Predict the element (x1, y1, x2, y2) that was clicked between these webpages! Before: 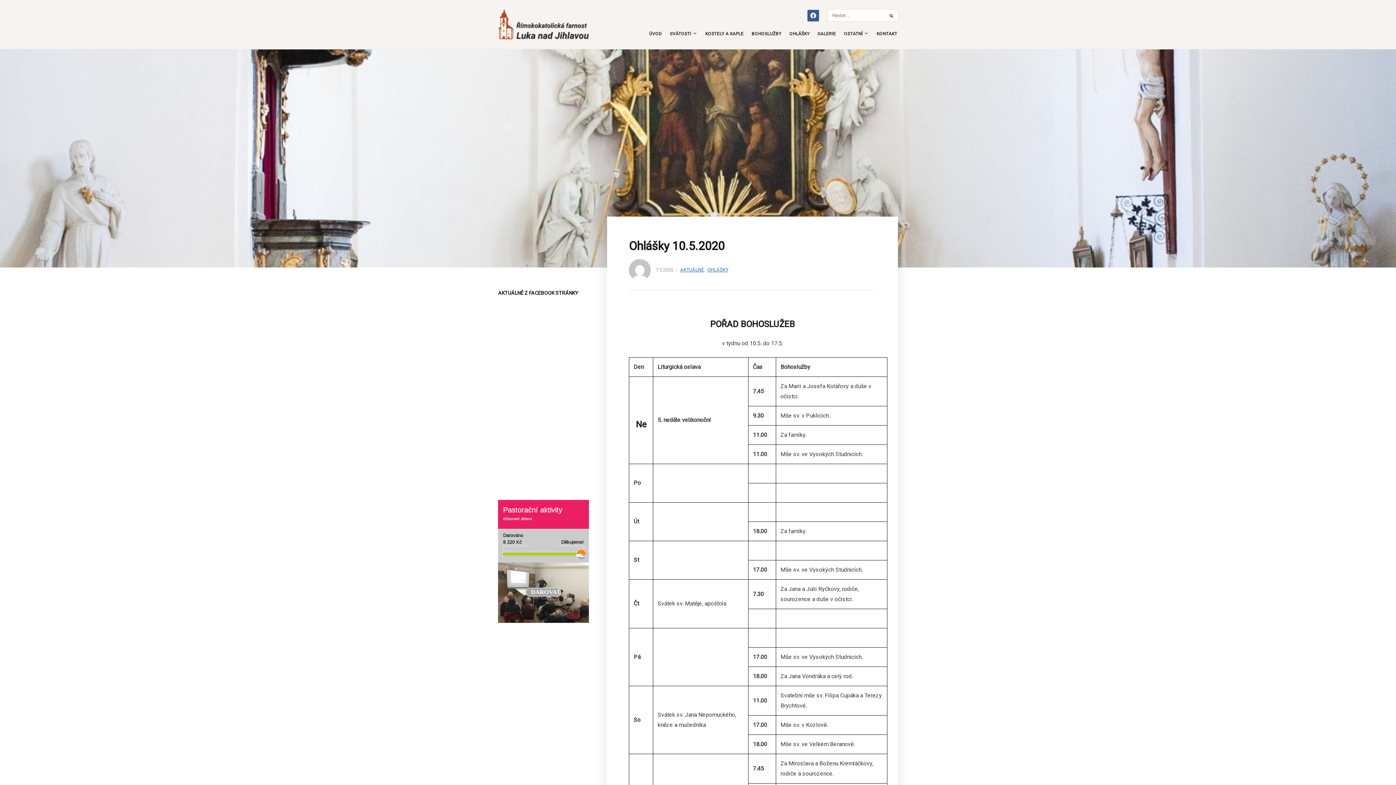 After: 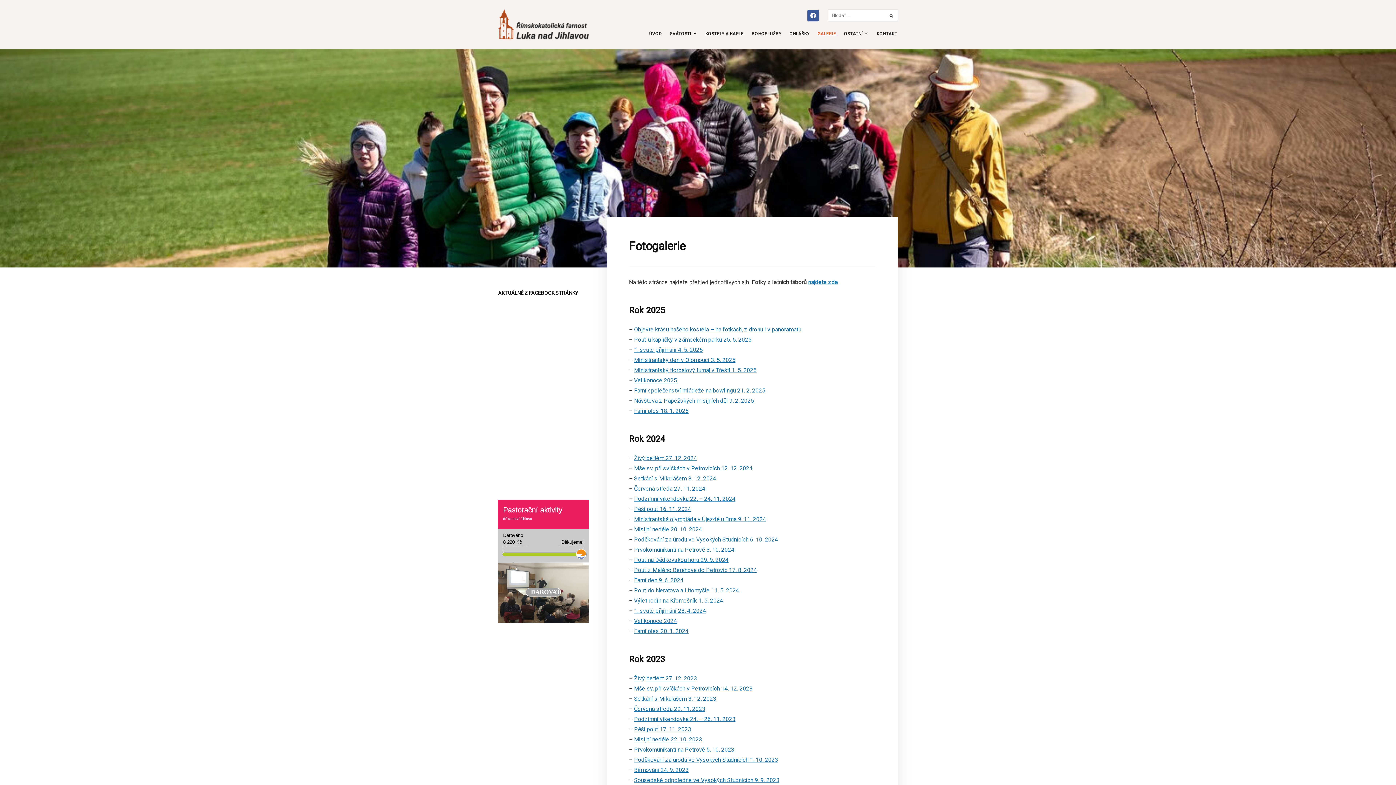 Action: bbox: (817, 26, 836, 40) label: GALERIE